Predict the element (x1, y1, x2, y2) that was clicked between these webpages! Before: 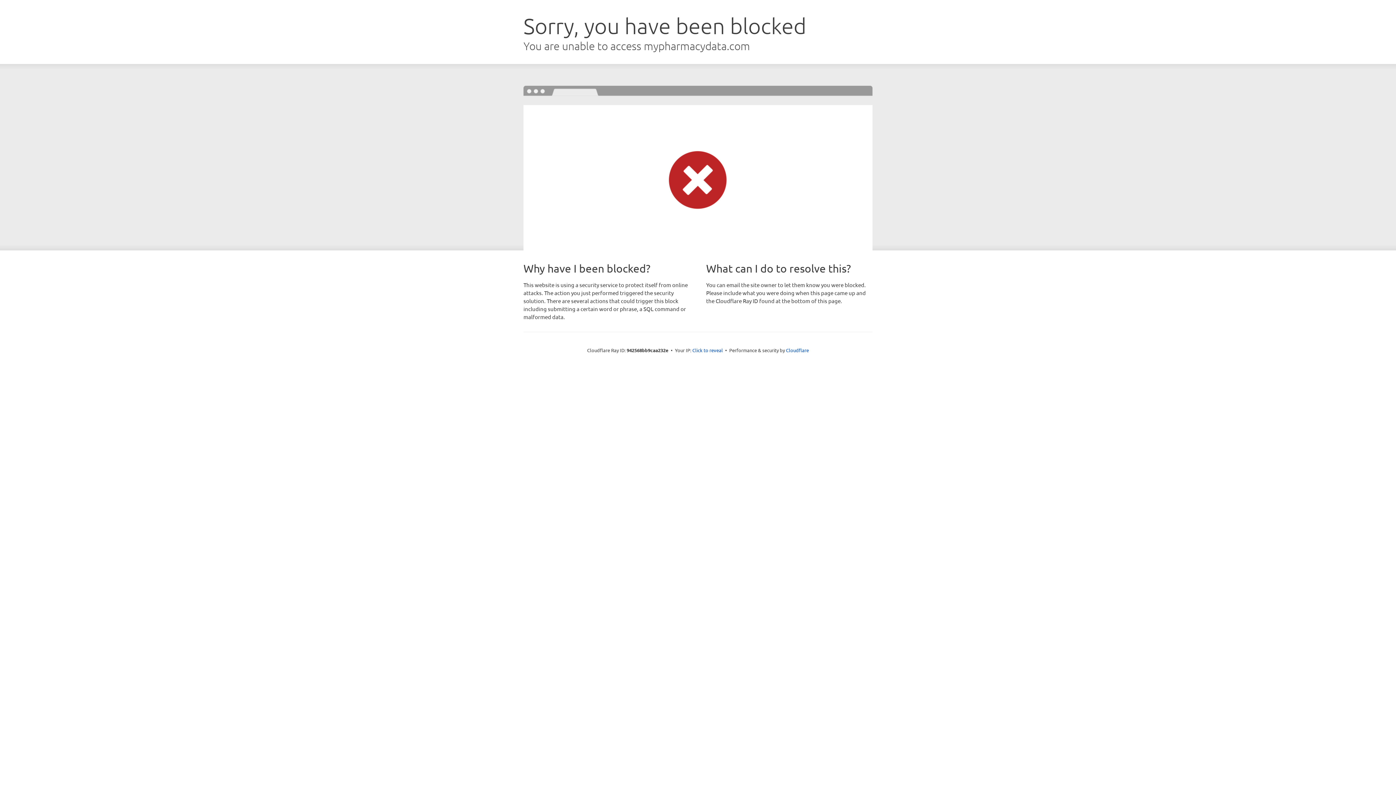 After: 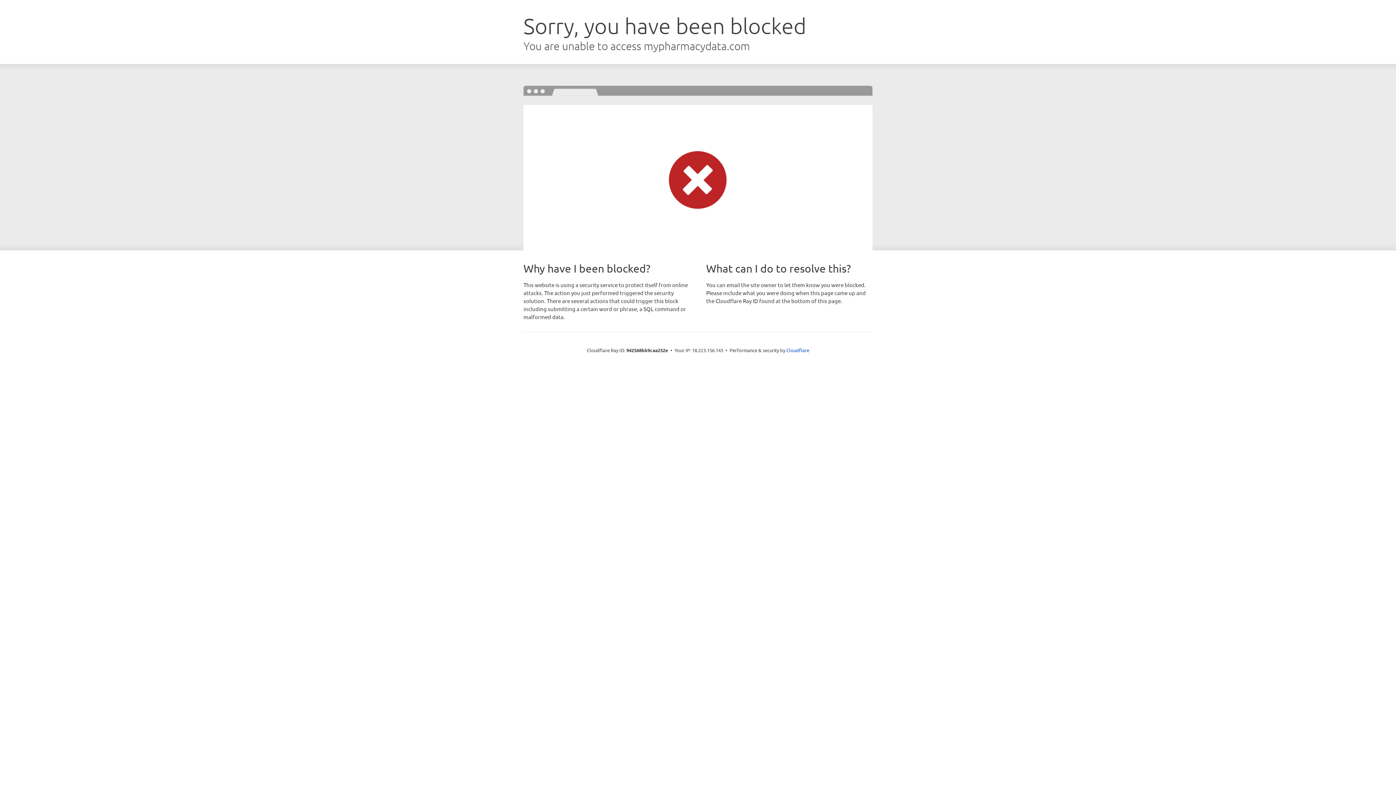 Action: label: Click to reveal bbox: (692, 346, 723, 353)